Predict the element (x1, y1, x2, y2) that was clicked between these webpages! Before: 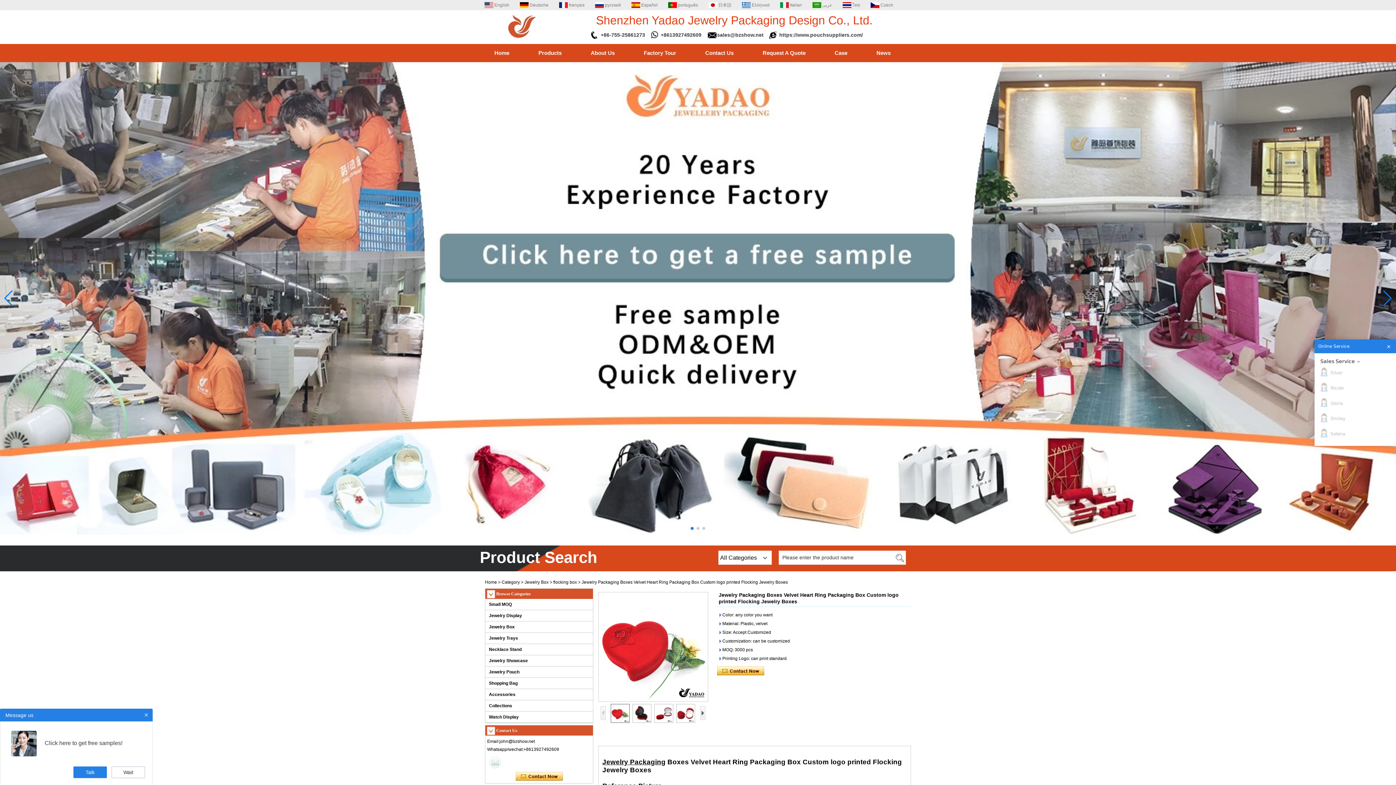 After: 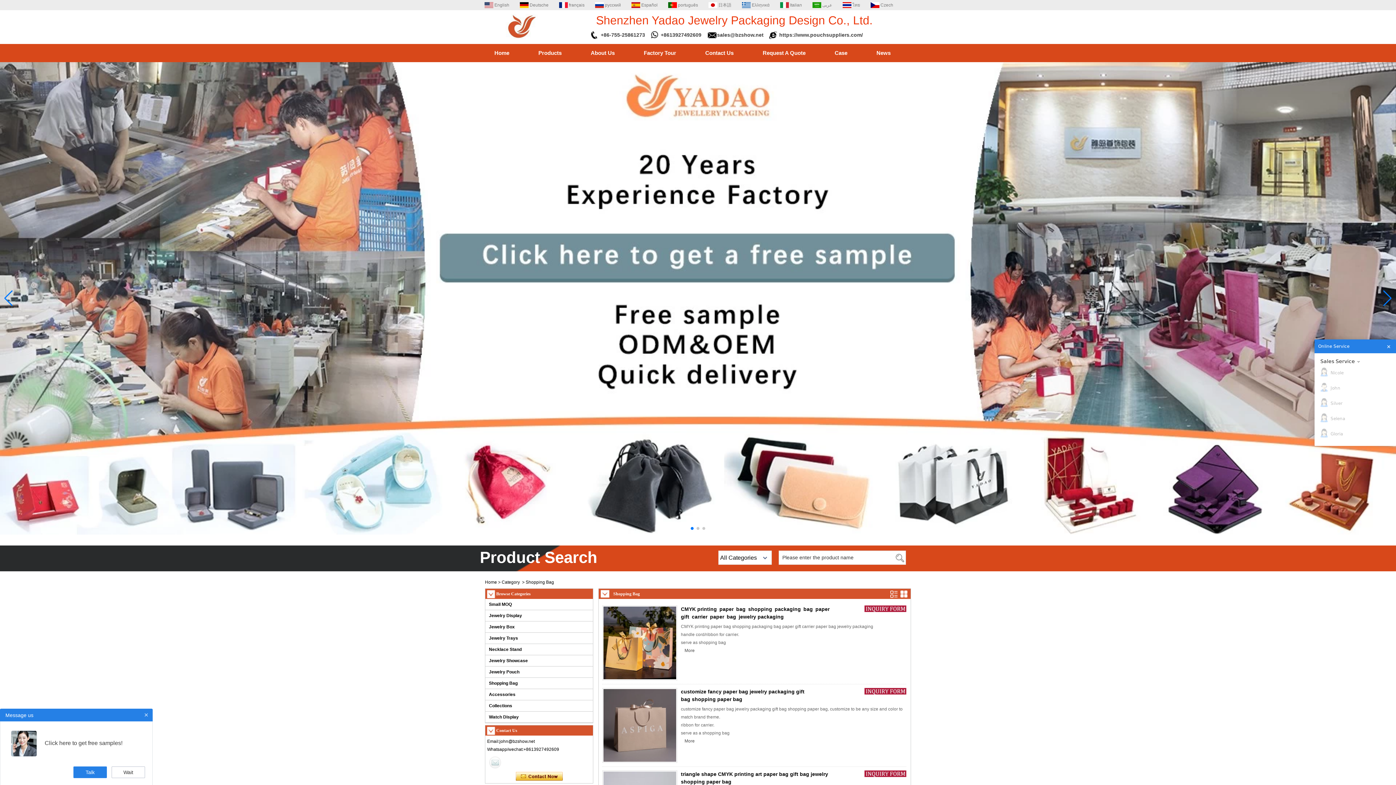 Action: label: Shopping Bag bbox: (489, 681, 517, 686)